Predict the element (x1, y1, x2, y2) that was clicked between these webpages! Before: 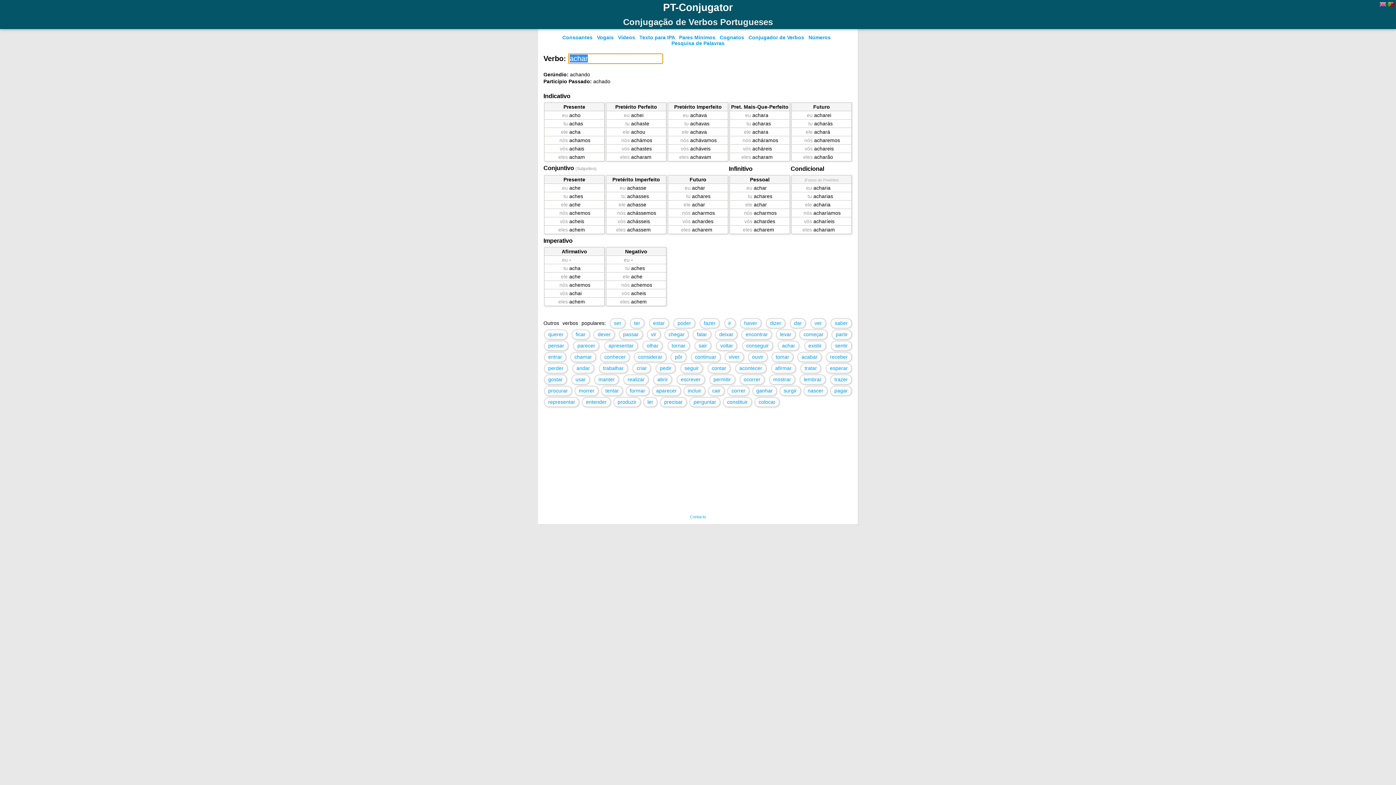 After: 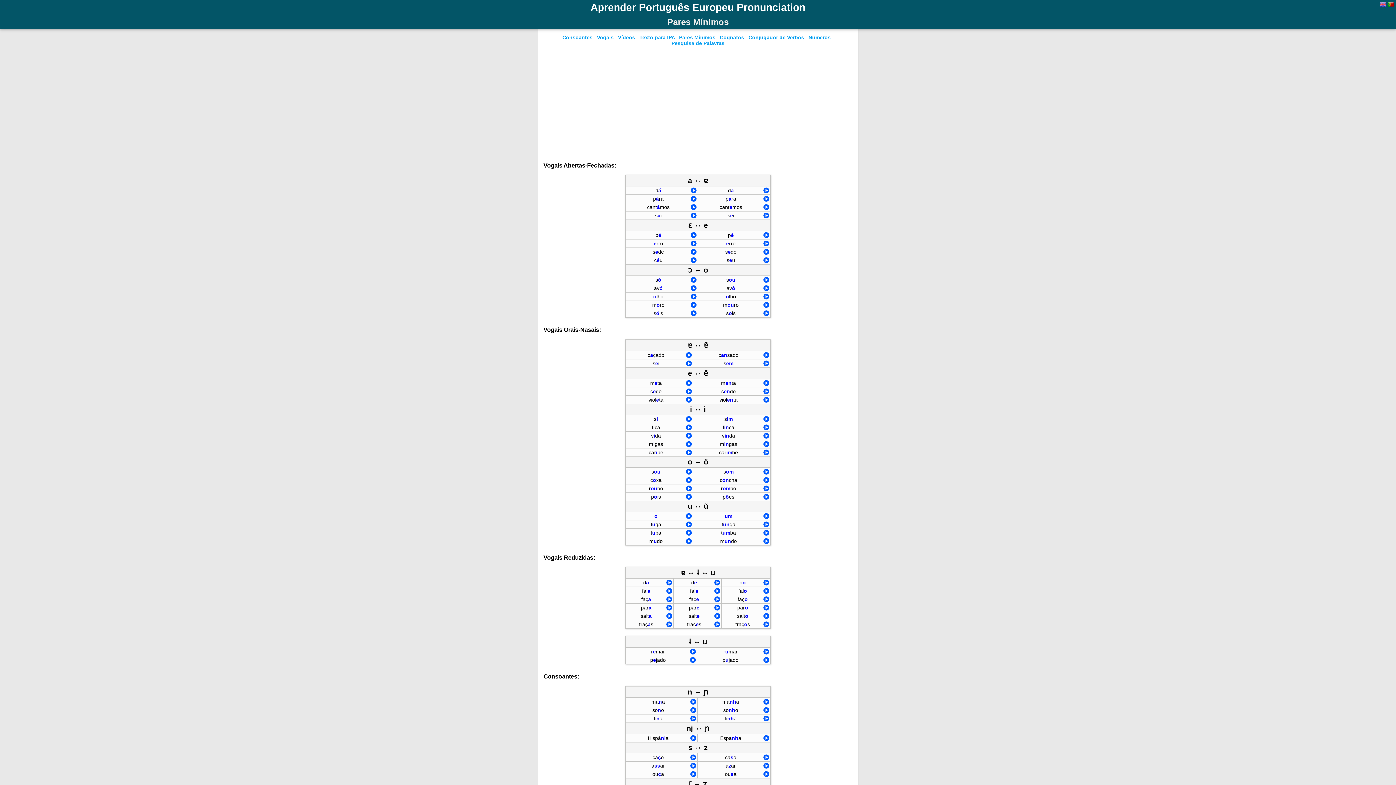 Action: label: Pares Mínimos bbox: (679, 34, 715, 40)